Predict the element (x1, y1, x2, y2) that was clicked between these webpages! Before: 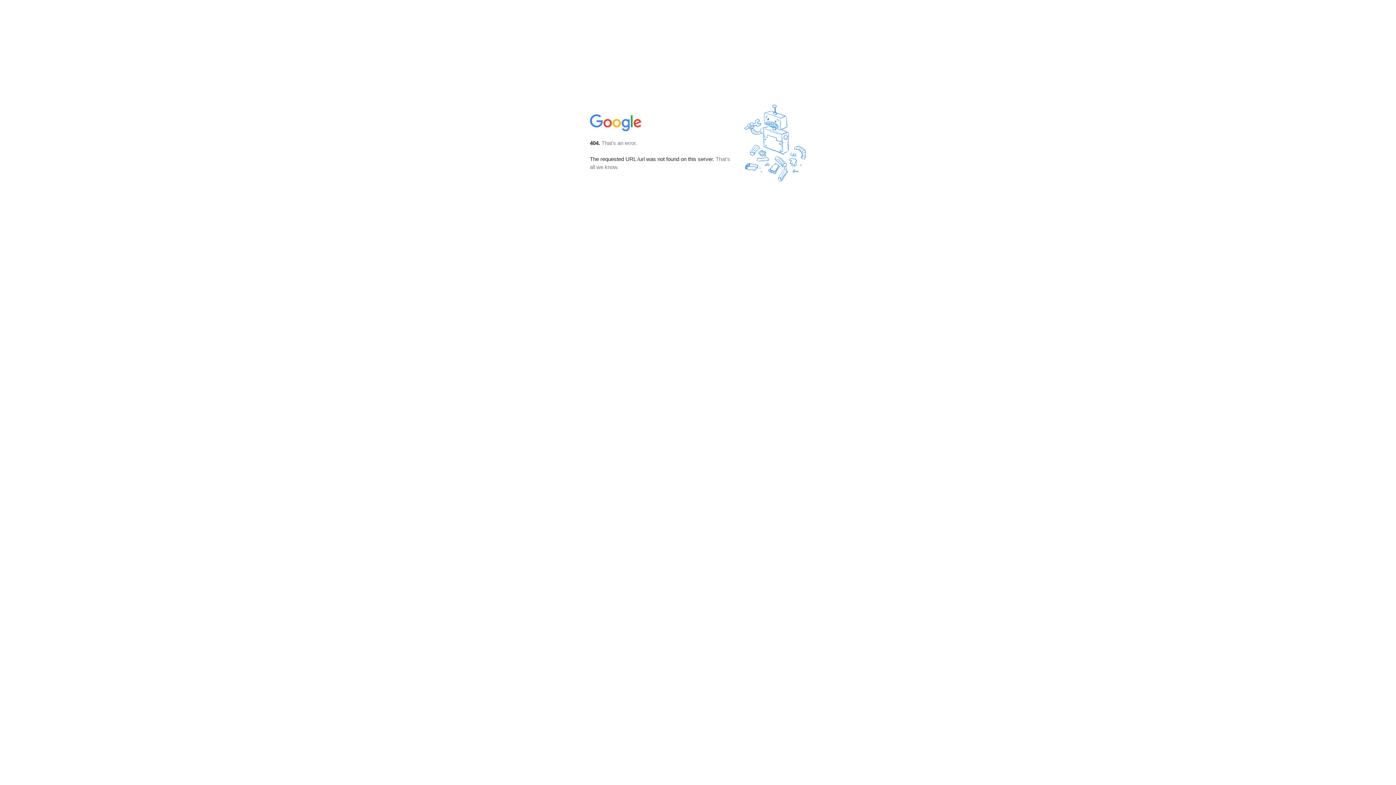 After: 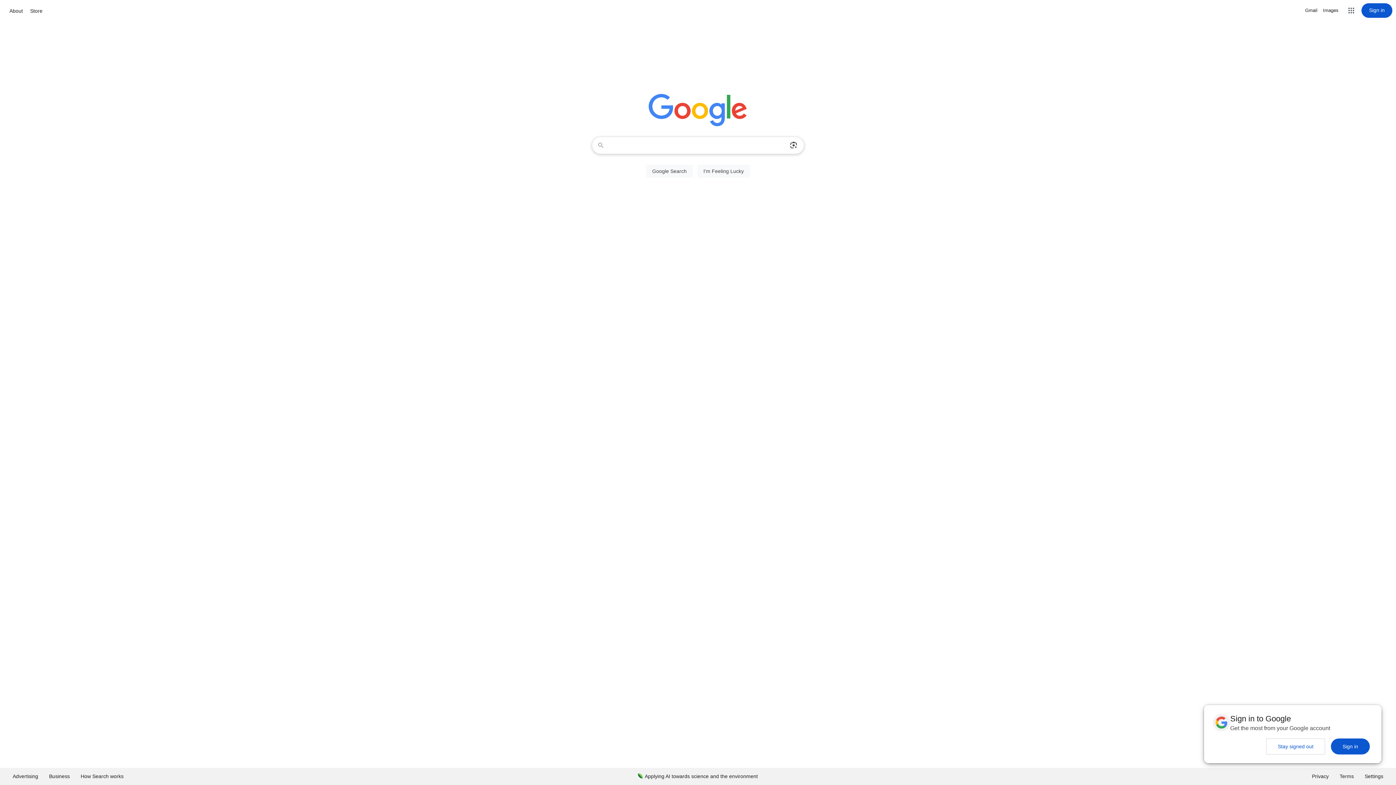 Action: bbox: (590, 127, 642, 134)